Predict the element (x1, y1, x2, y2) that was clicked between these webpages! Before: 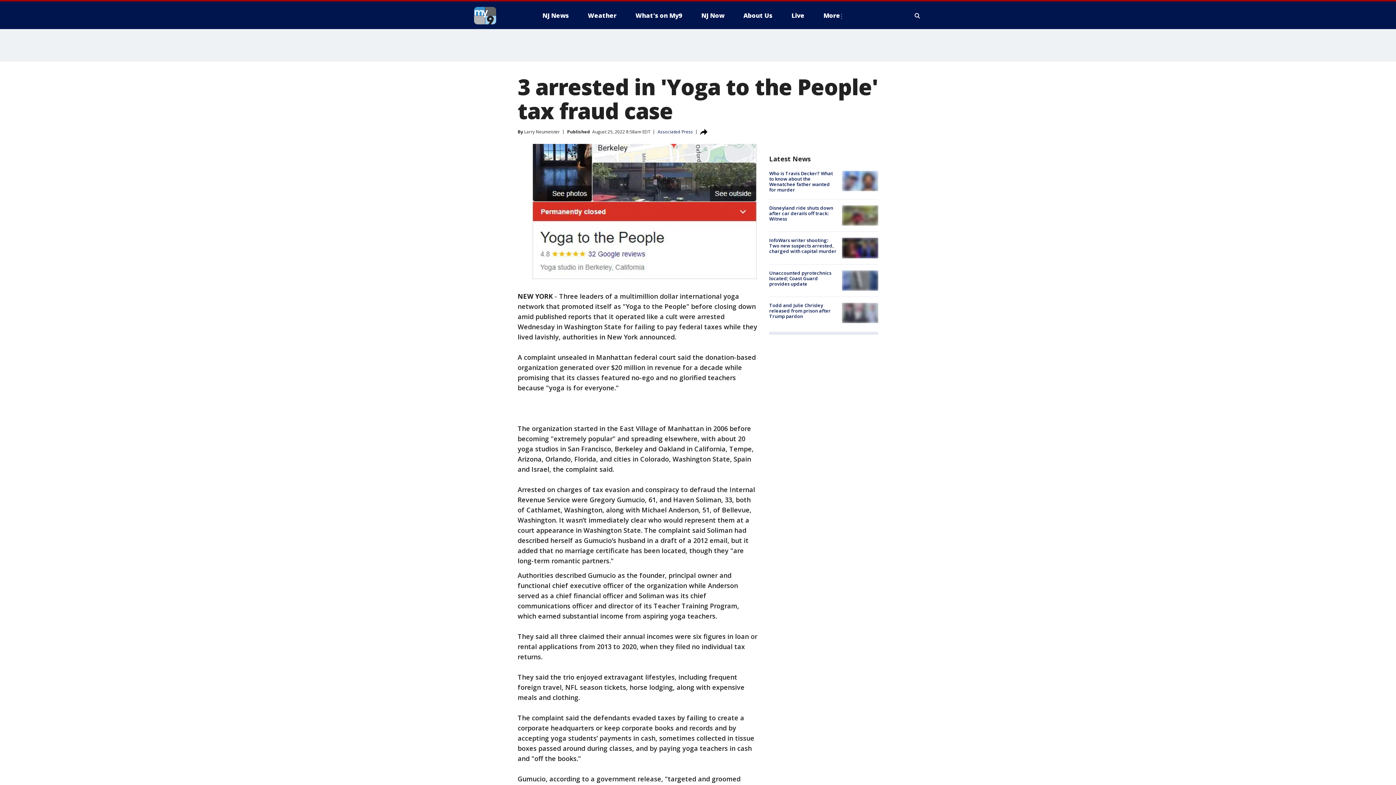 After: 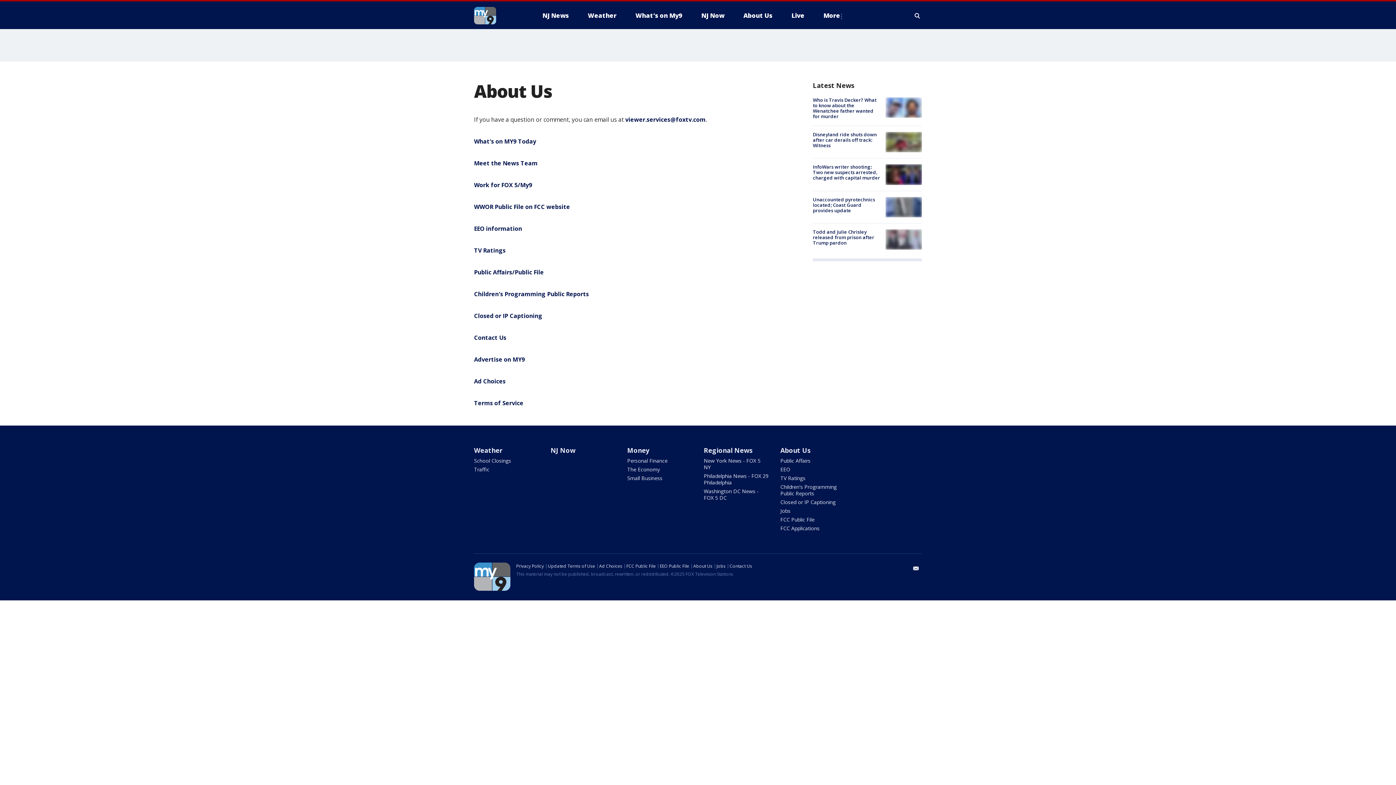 Action: bbox: (737, 9, 778, 21) label: About Us